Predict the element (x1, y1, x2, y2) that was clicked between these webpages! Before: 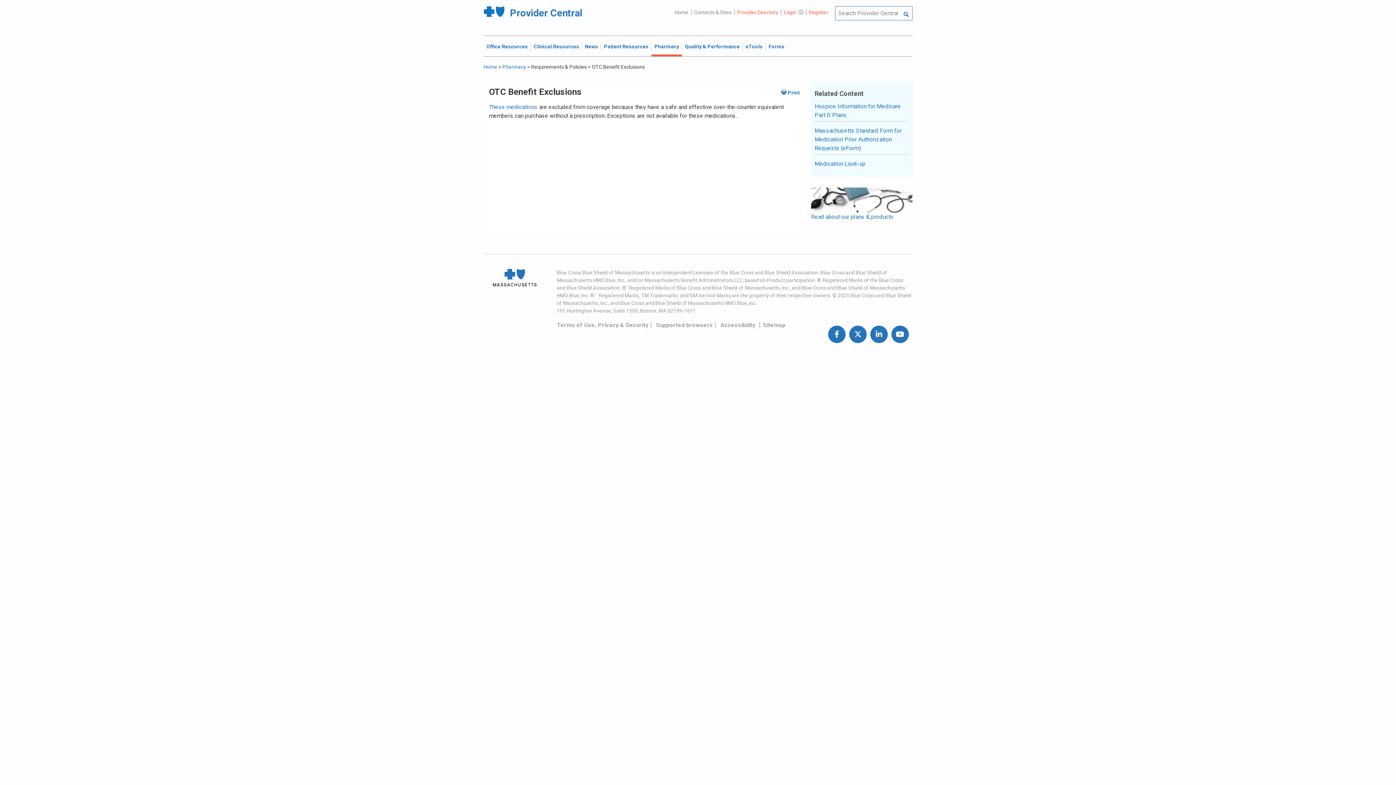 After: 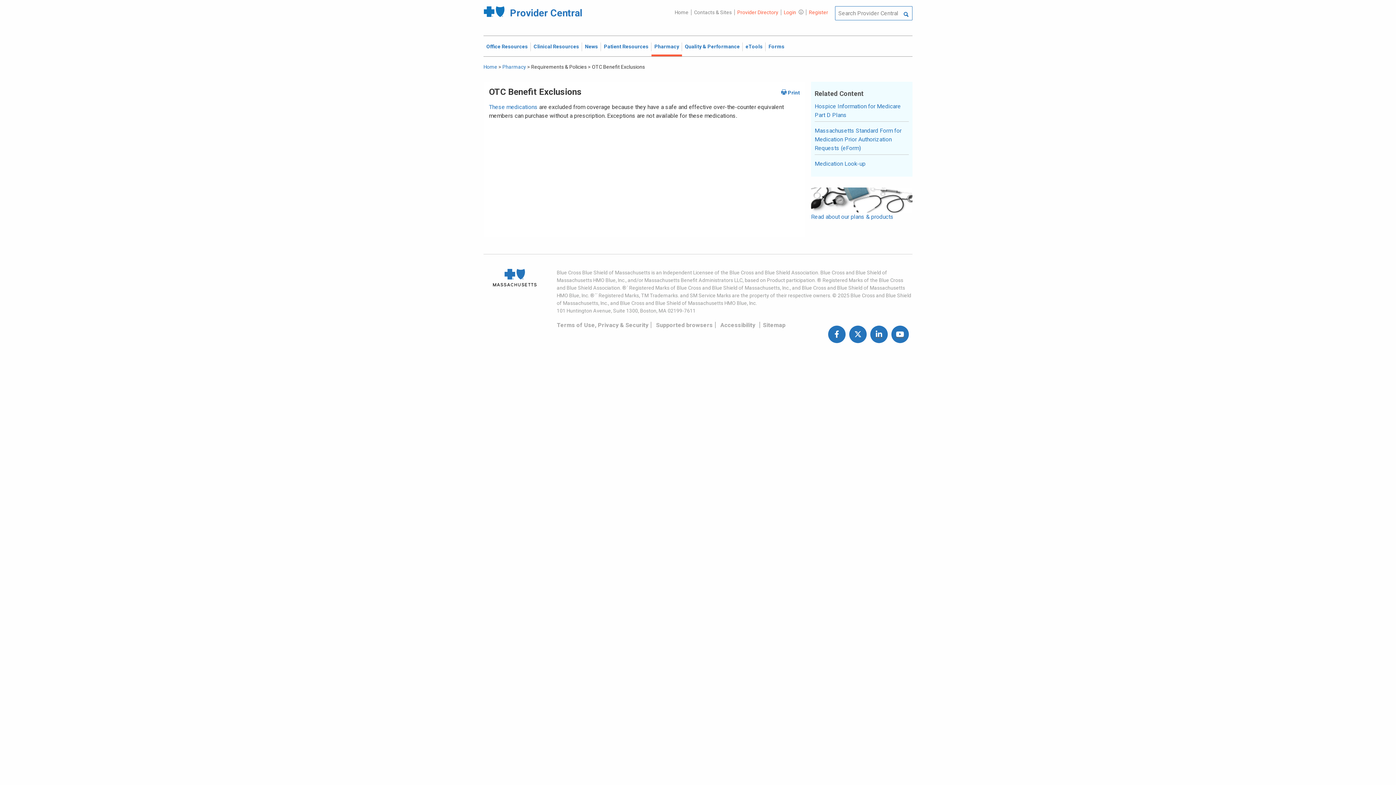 Action: bbox: (849, 312, 866, 356)